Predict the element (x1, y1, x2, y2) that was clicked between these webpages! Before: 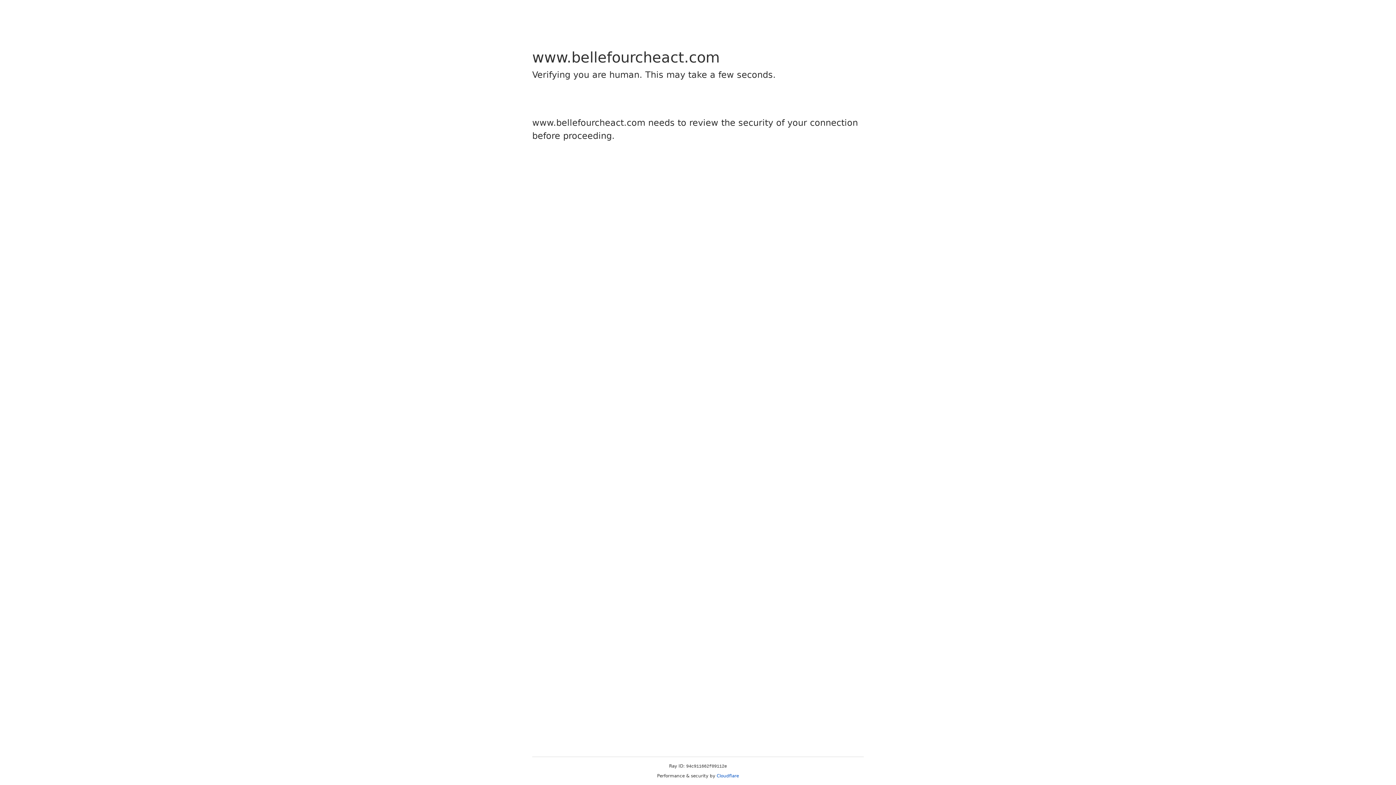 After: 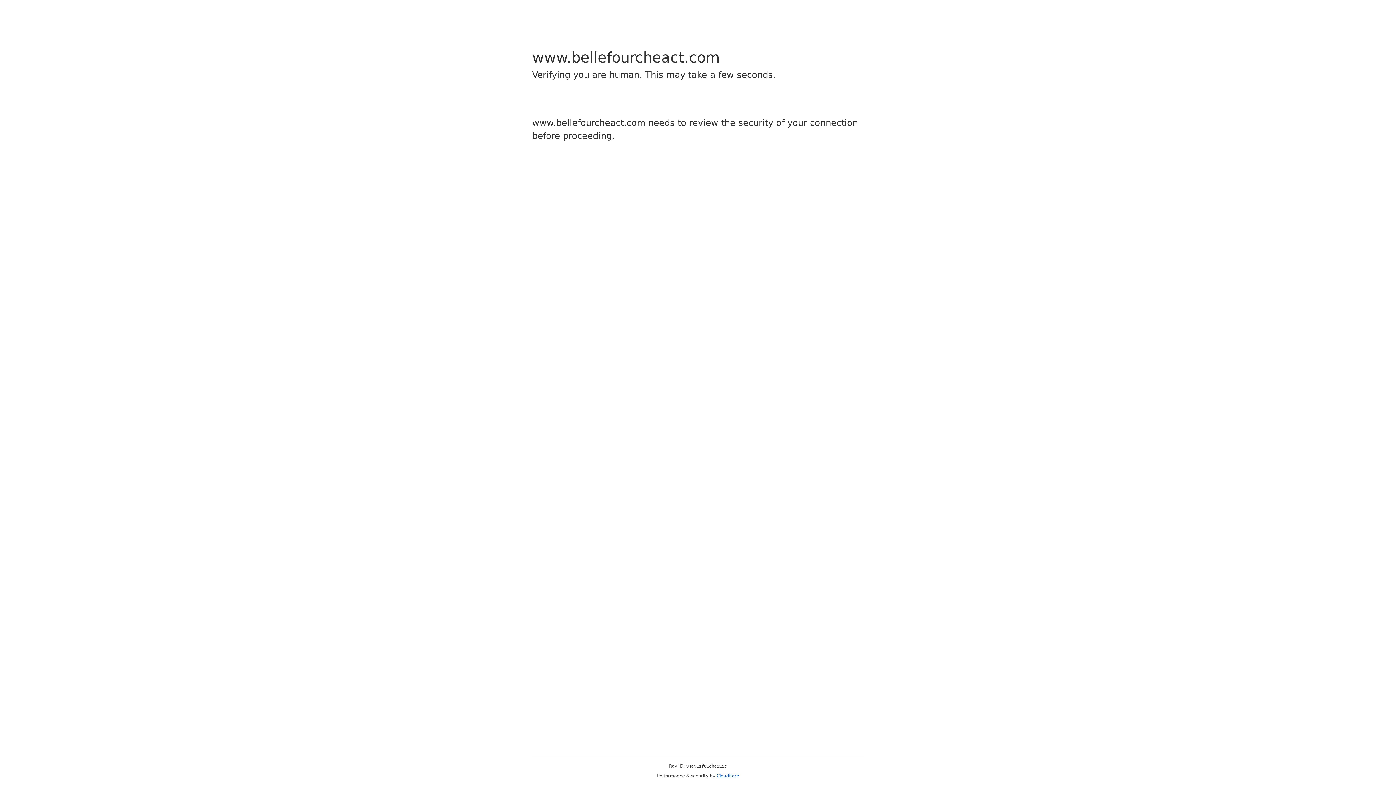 Action: bbox: (716, 773, 739, 778) label: Cloudflare